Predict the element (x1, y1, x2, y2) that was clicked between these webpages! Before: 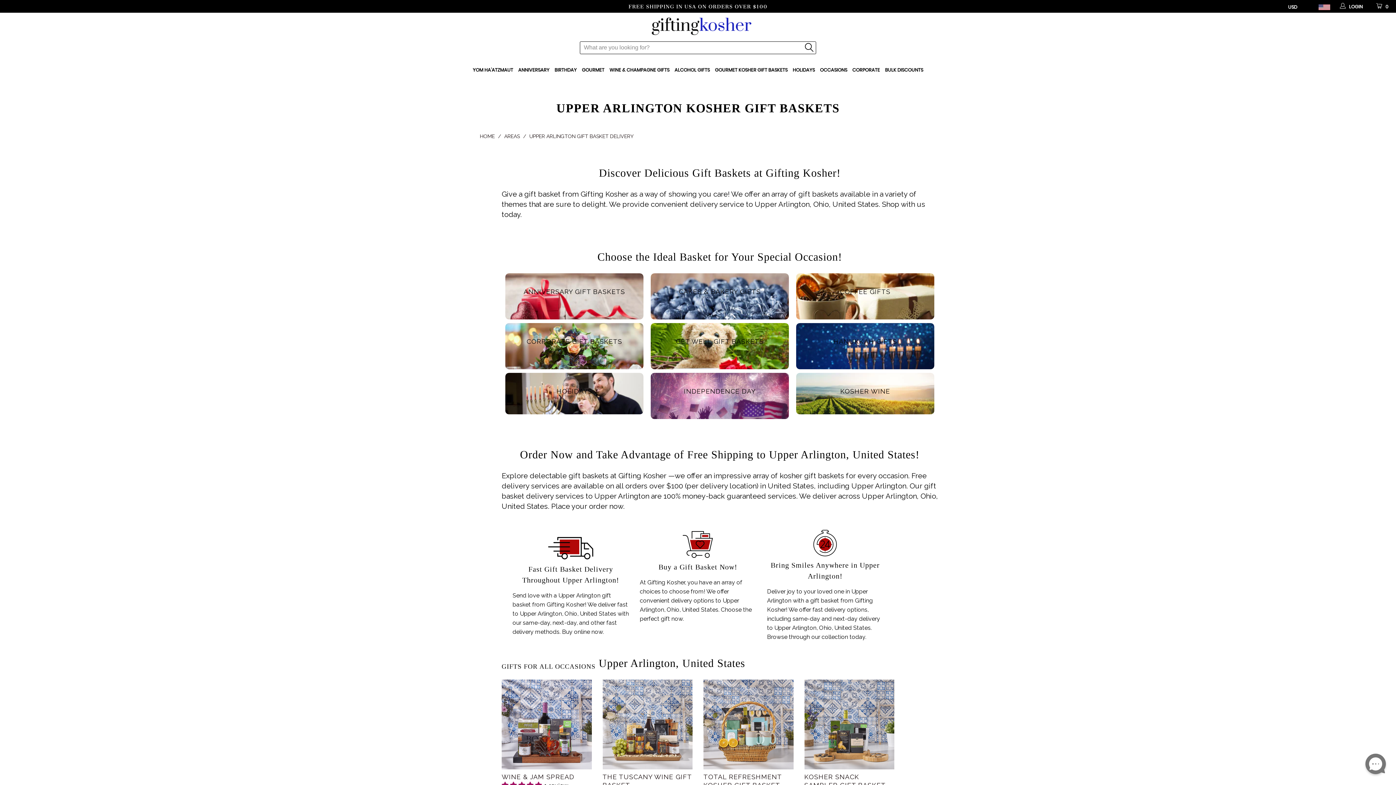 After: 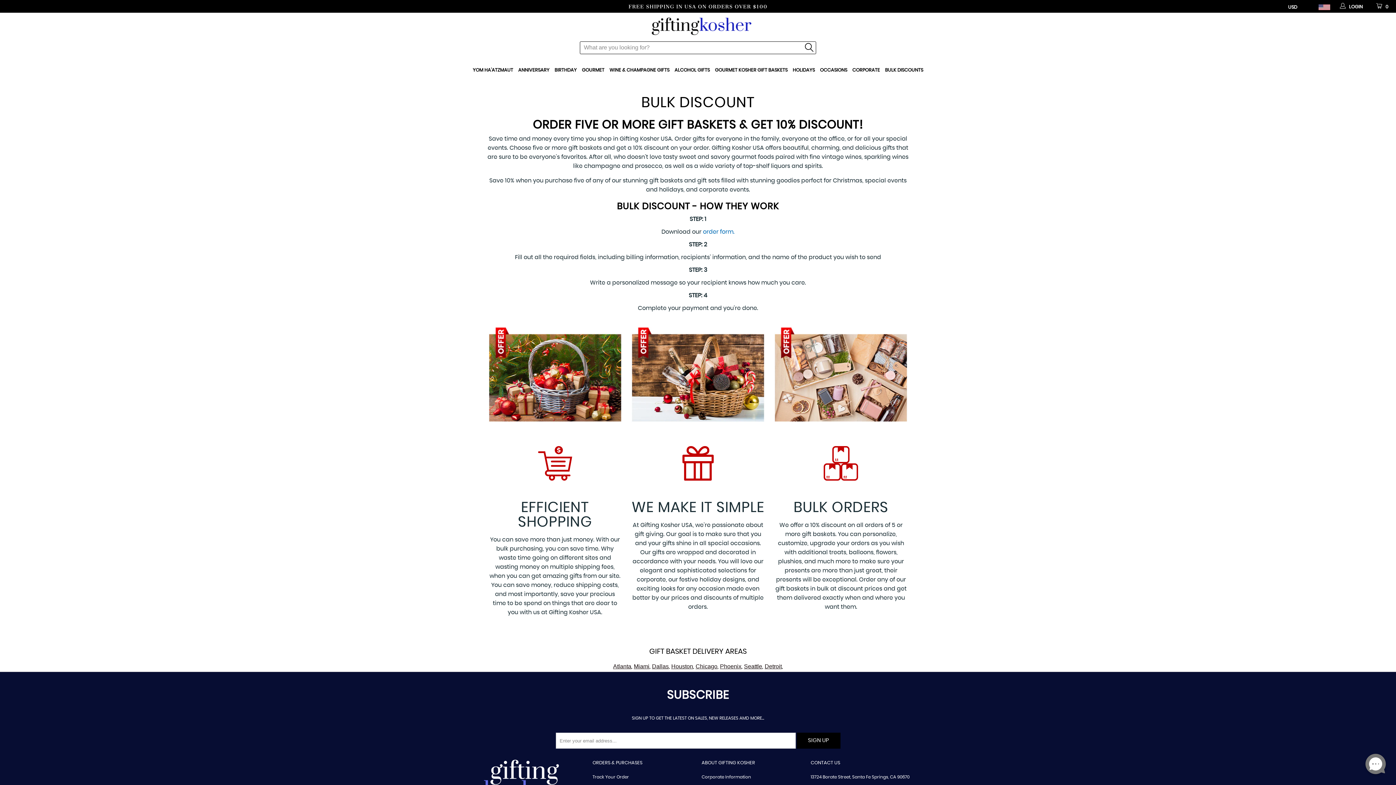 Action: bbox: (885, 61, 923, 79) label: BULK DISCOUNTS